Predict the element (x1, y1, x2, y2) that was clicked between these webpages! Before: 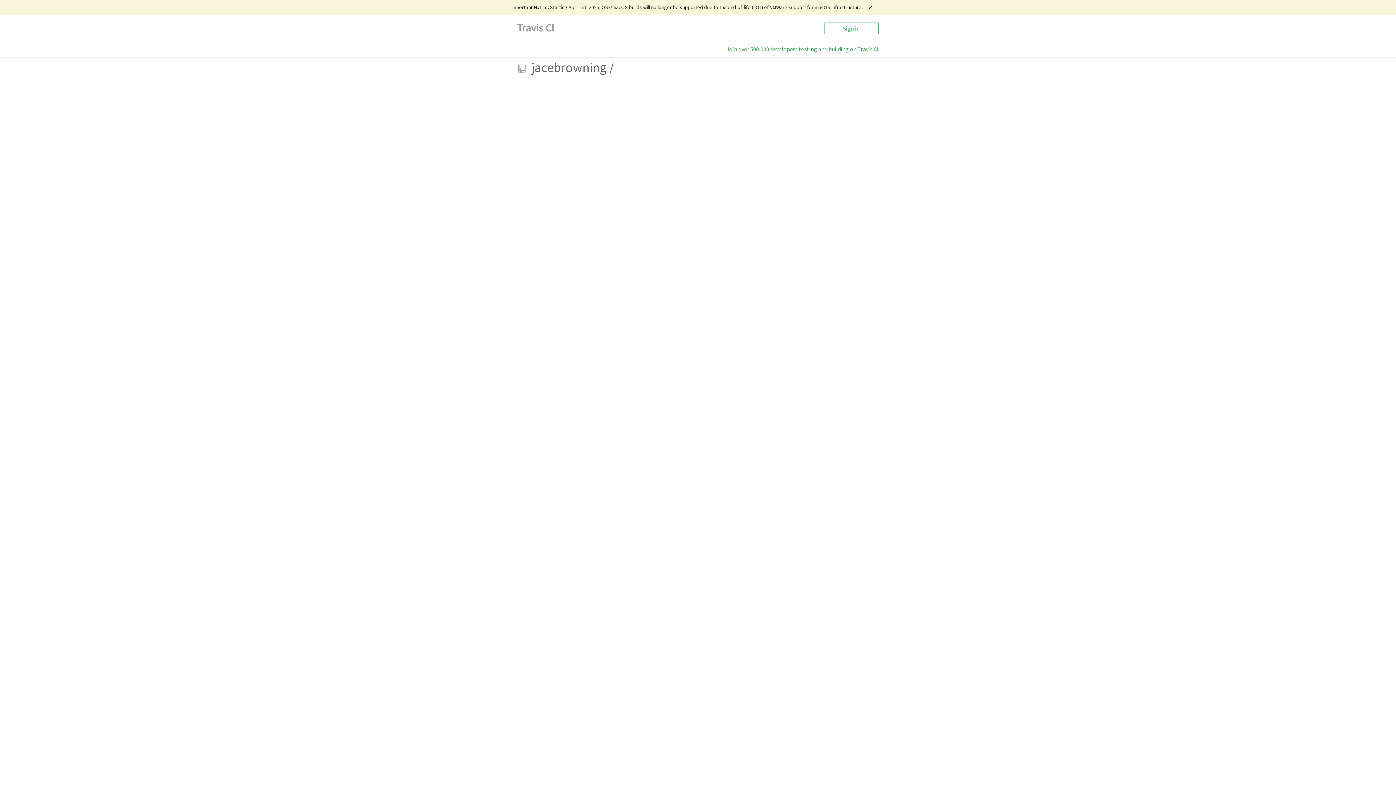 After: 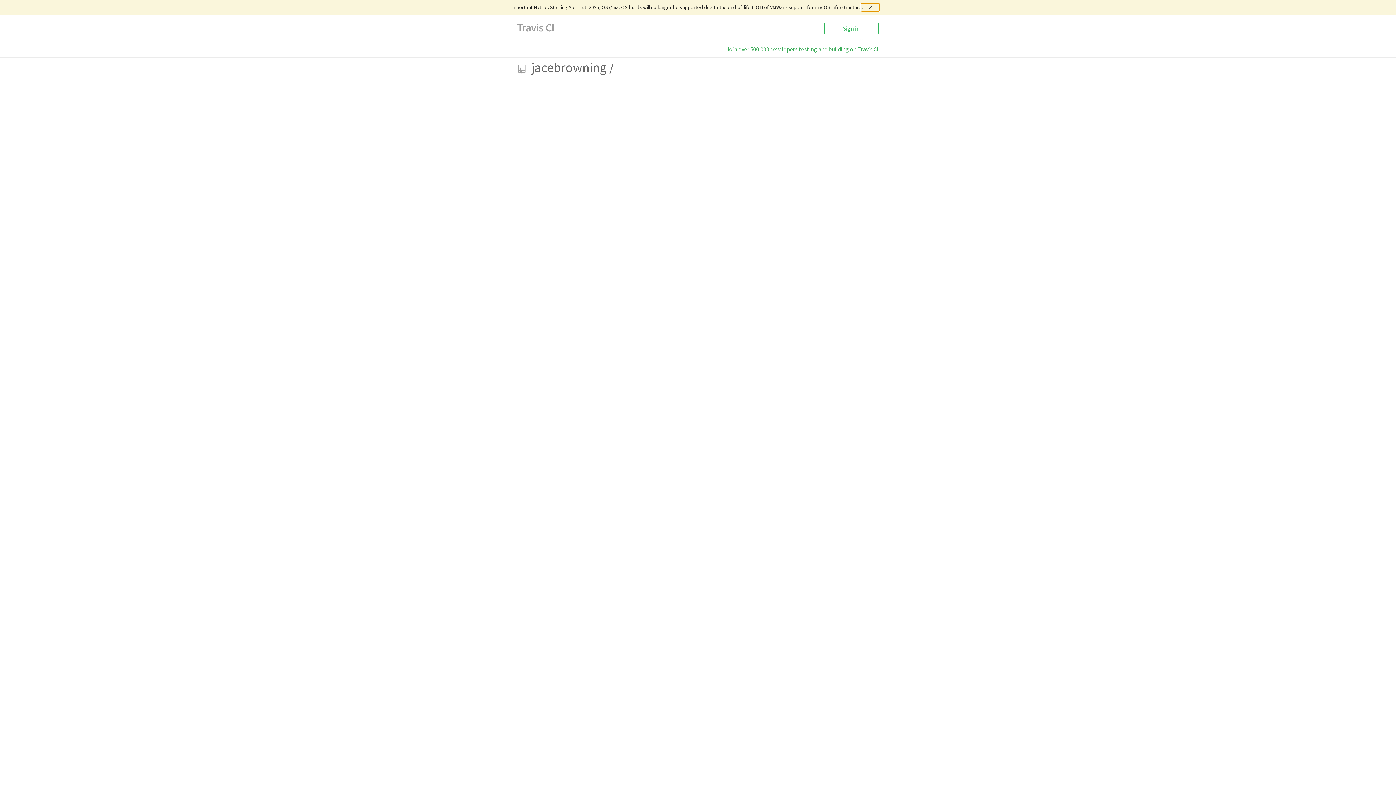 Action: bbox: (860, 3, 879, 11)